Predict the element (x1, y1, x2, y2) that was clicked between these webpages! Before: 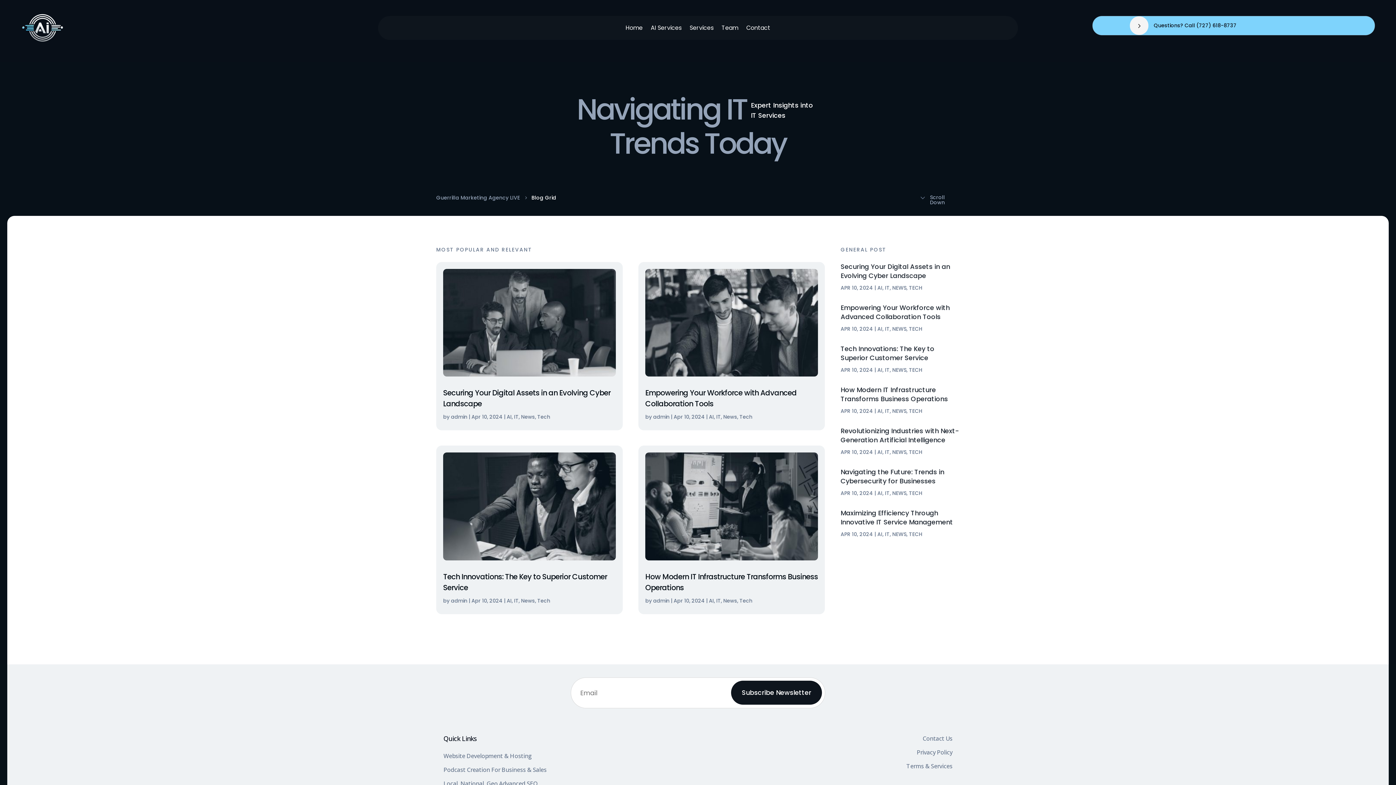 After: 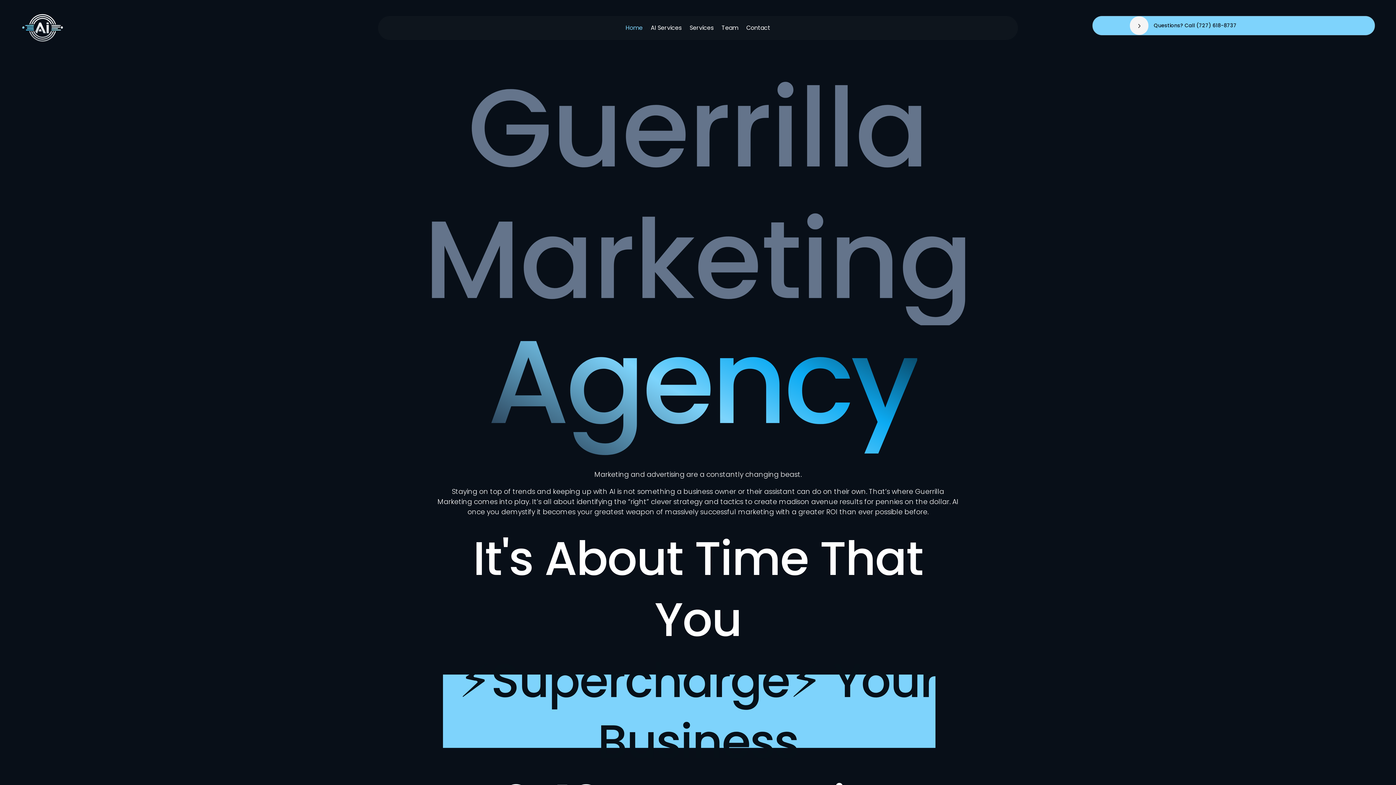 Action: label: Home bbox: (625, 25, 642, 33)